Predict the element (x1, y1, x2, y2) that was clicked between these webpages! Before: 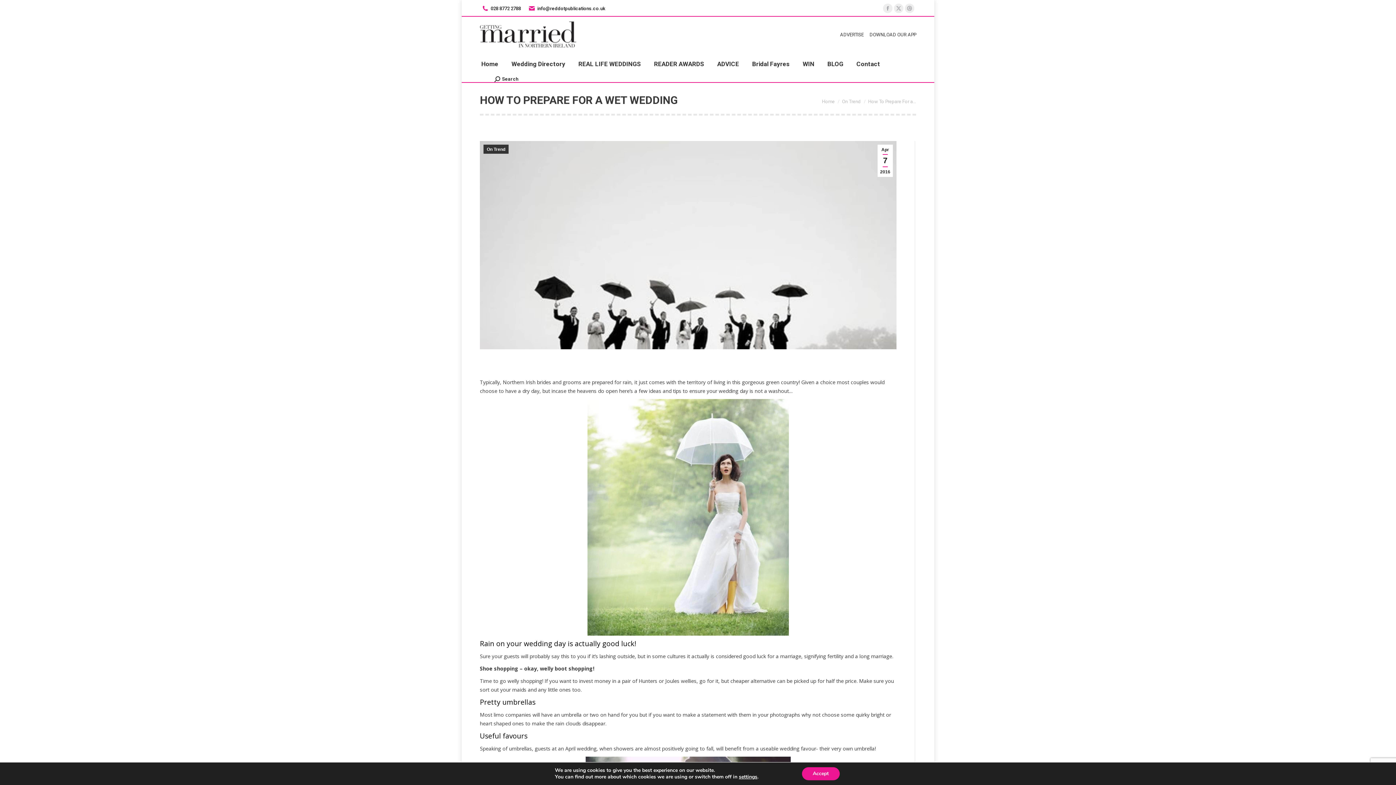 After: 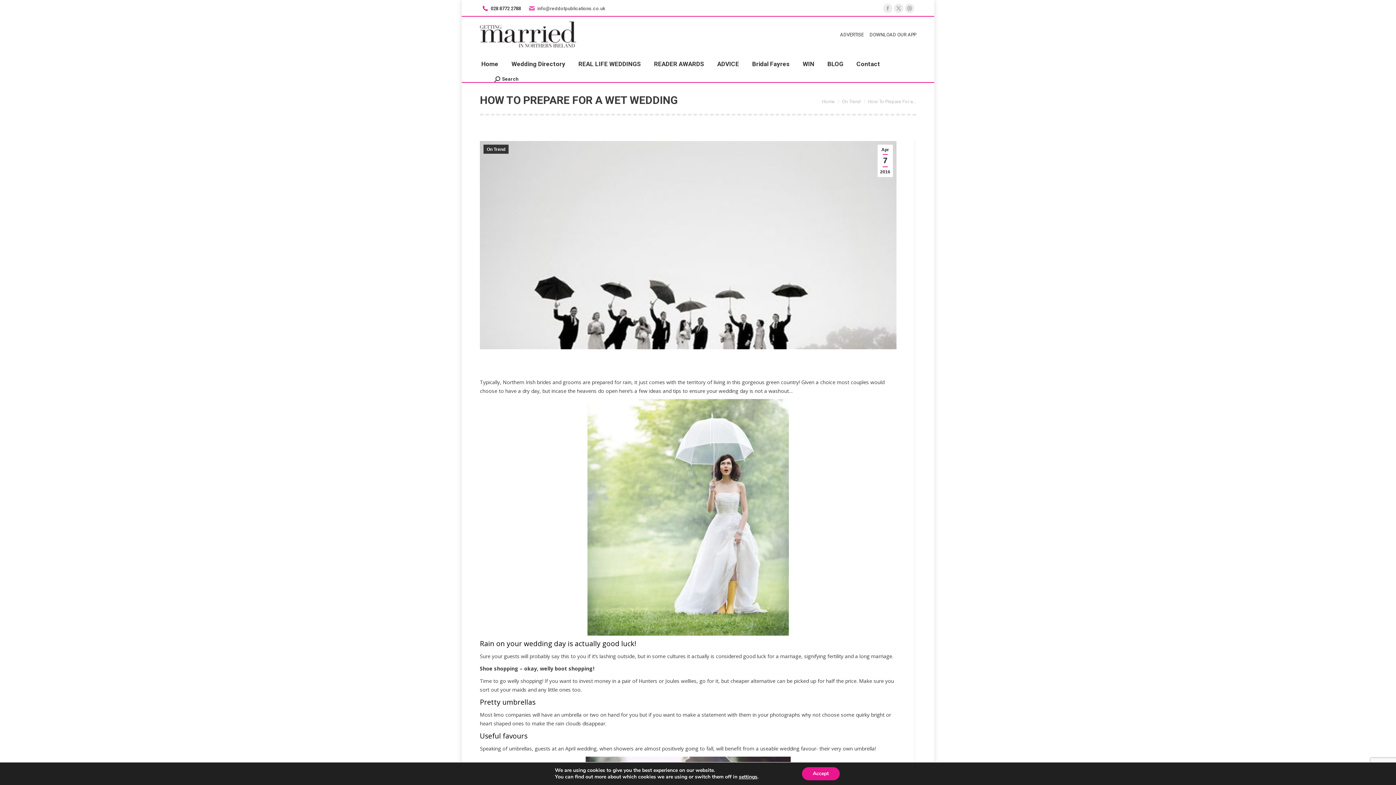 Action: bbox: (528, 4, 605, 11) label: info@reddotpublications.co.uk